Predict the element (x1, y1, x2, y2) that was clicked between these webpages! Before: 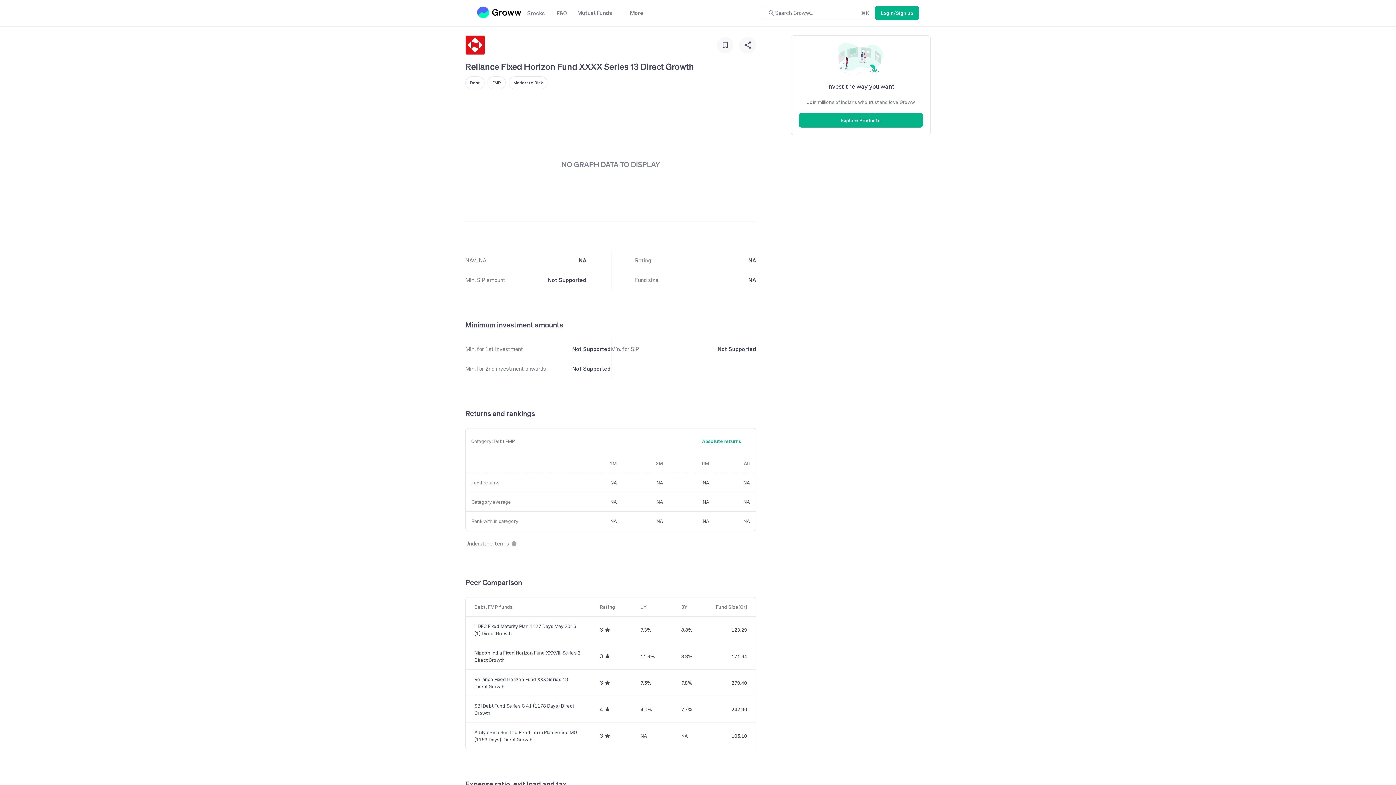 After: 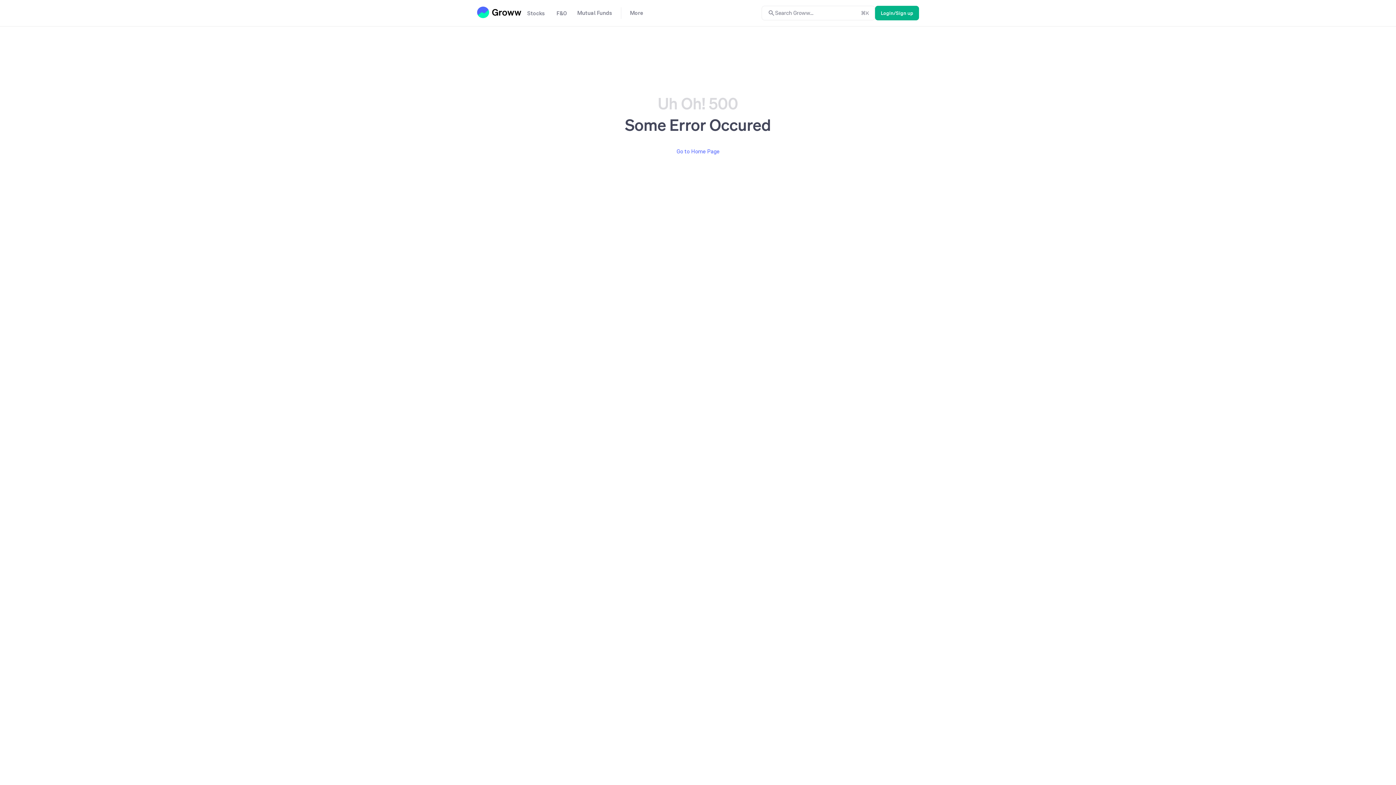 Action: bbox: (474, 622, 581, 637) label: HDFC Fixed Maturity Plan 1127 Days May 2016 (1) Direct Growth